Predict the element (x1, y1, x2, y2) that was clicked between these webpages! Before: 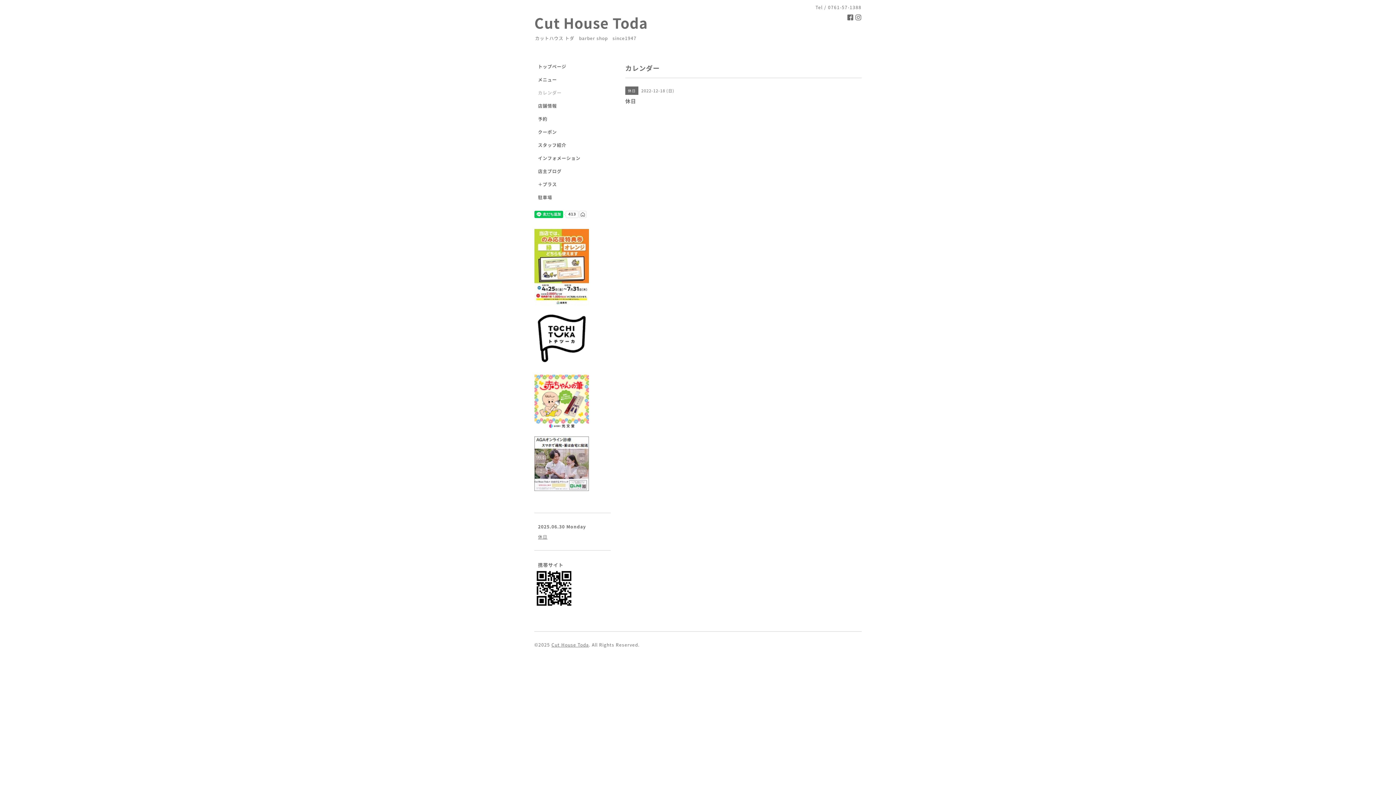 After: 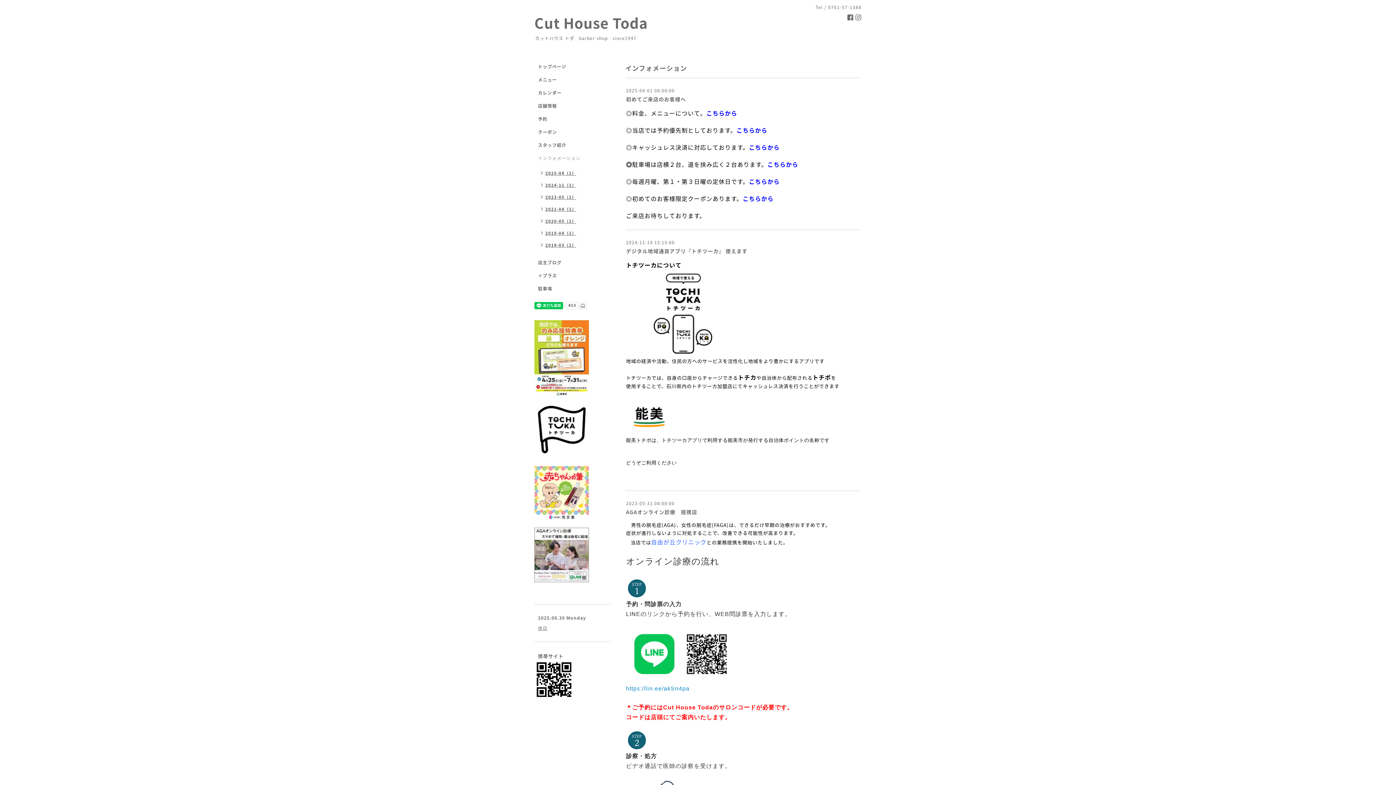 Action: bbox: (534, 154, 610, 168) label: インフォメーション